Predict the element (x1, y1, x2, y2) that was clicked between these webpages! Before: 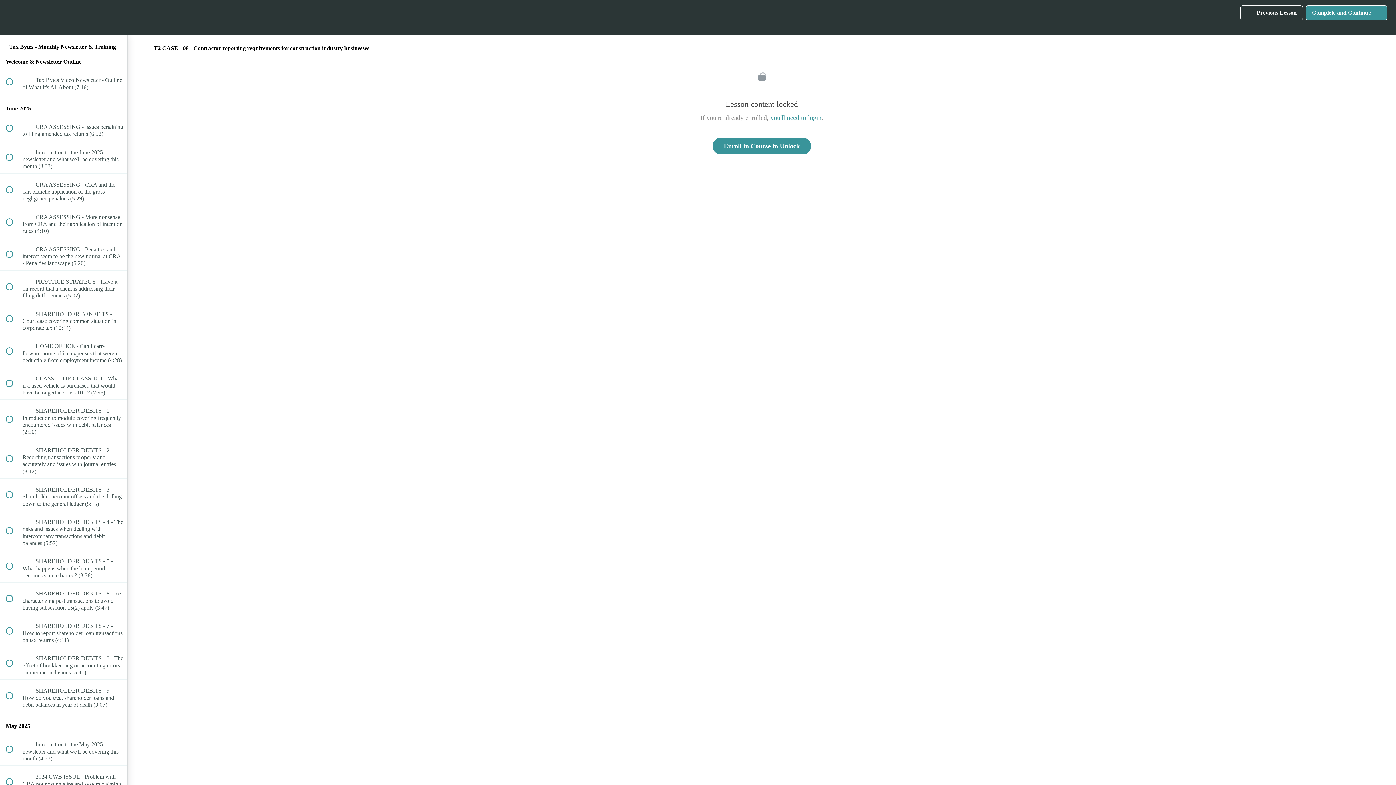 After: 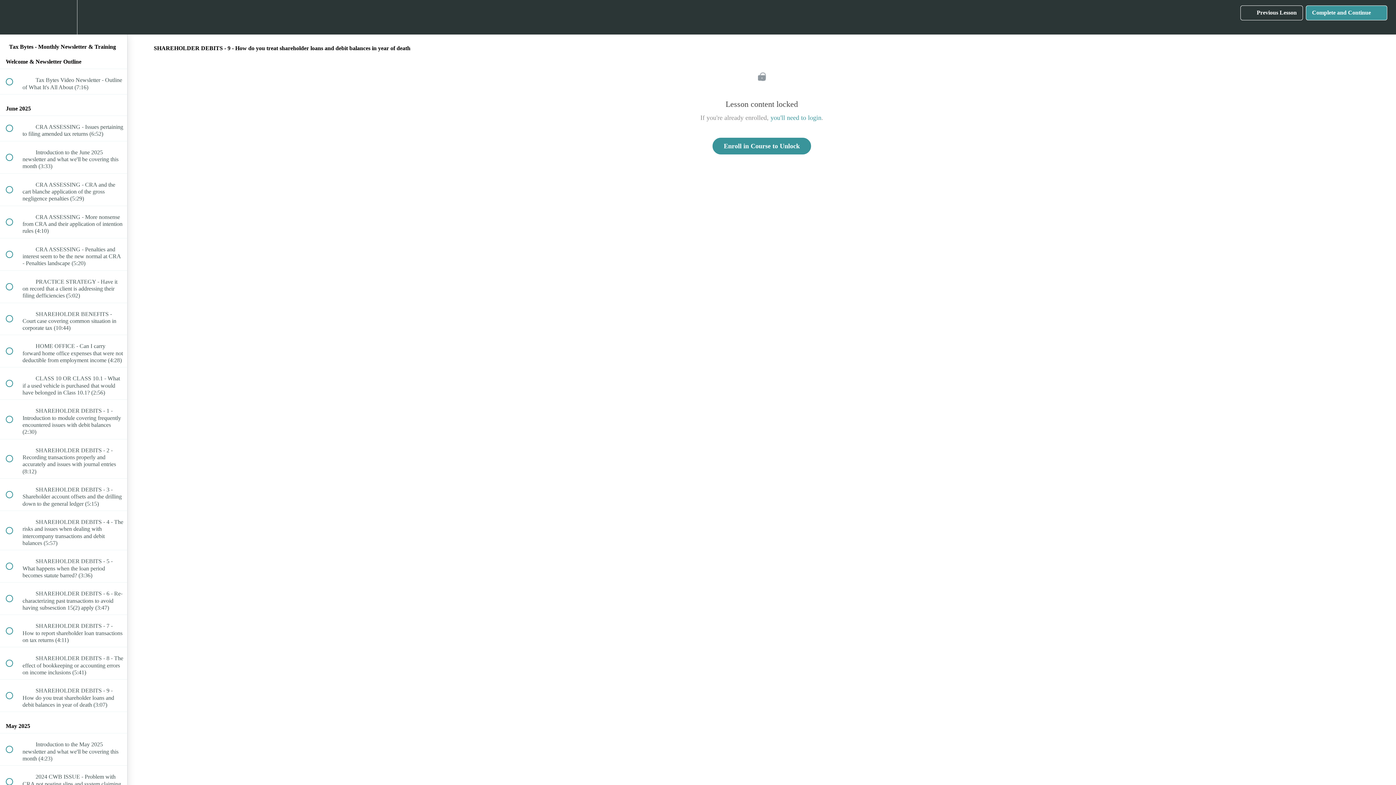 Action: label:  
 SHAREHOLDER DEBITS - 9 - How do you treat shareholder loans and debit balances in year of death (3:07) bbox: (0, 680, 127, 712)